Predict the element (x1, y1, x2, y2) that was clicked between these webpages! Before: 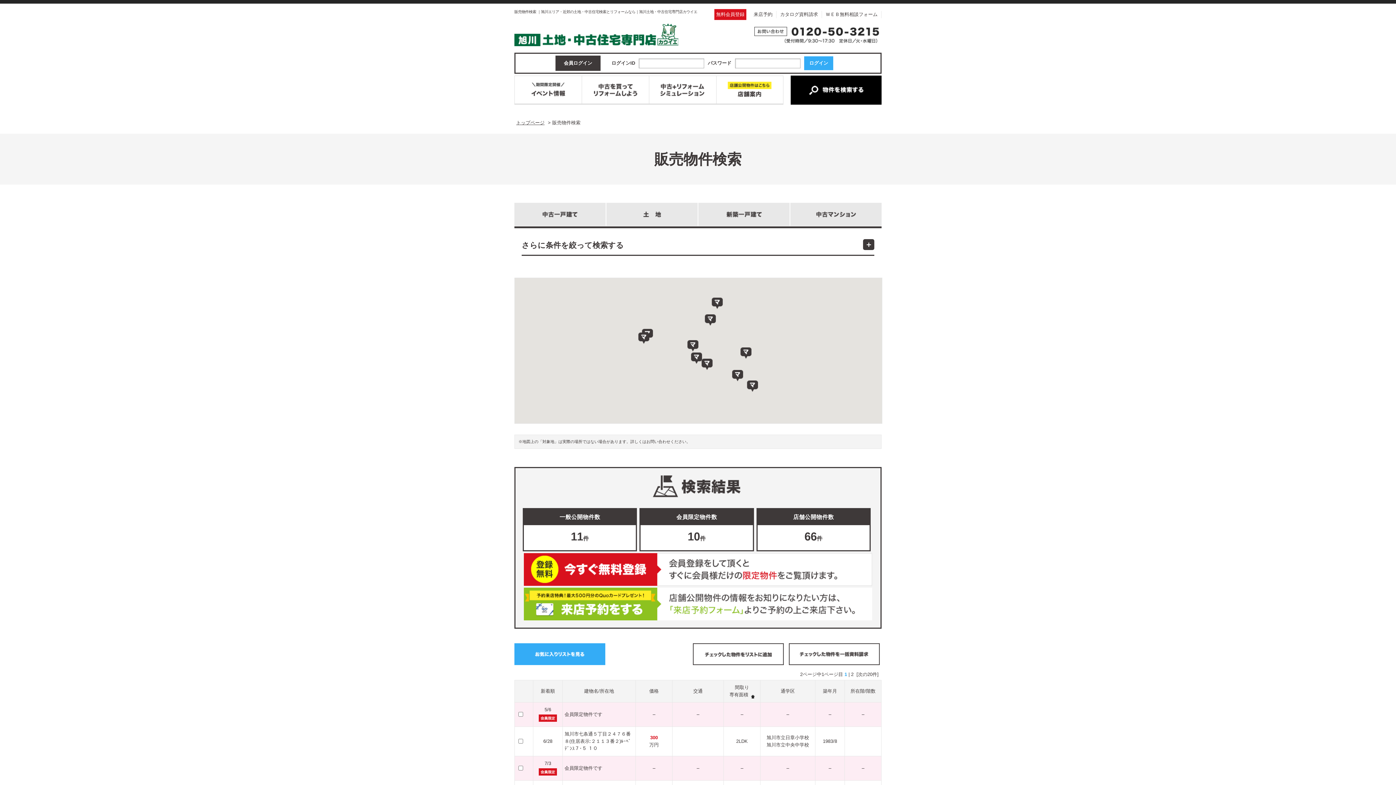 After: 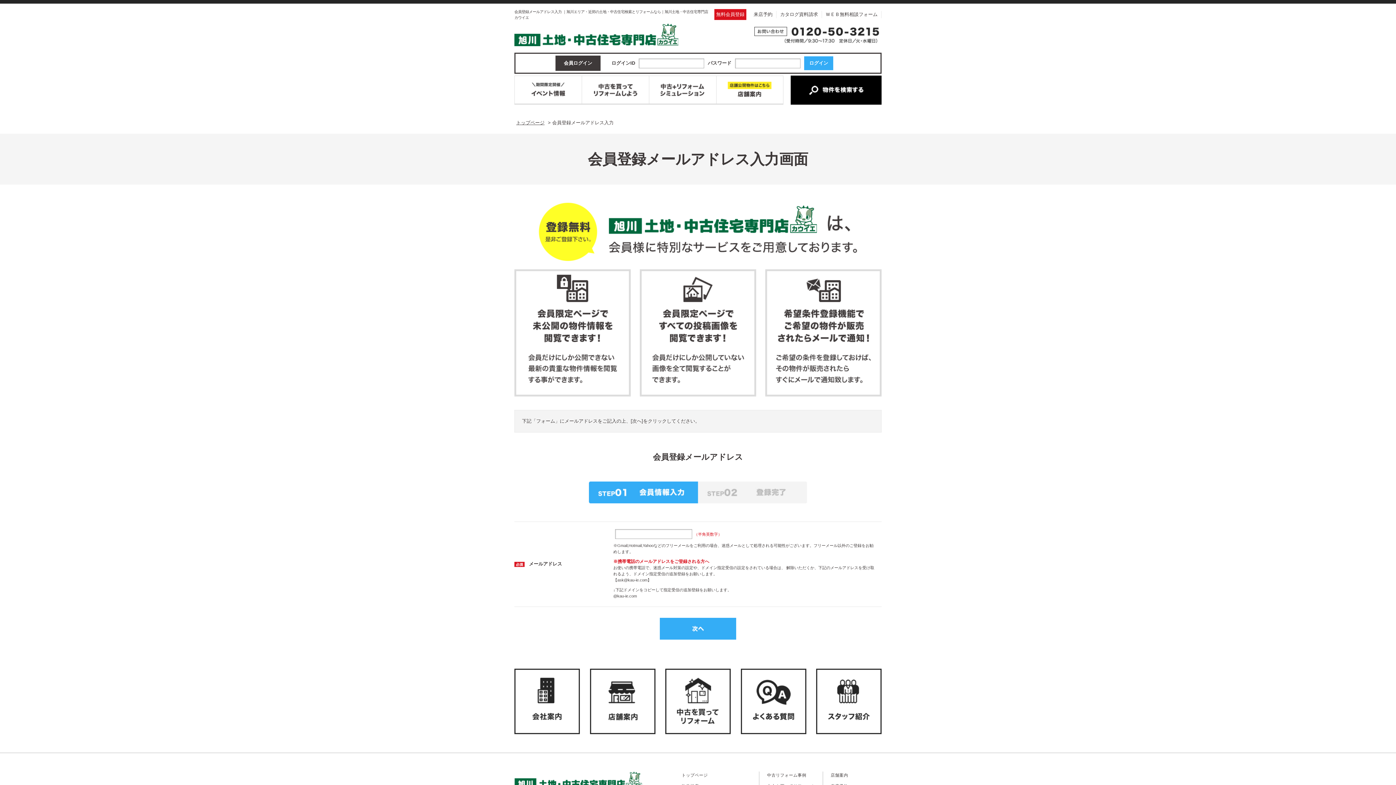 Action: label: 無料会員登録 bbox: (714, 9, 746, 20)